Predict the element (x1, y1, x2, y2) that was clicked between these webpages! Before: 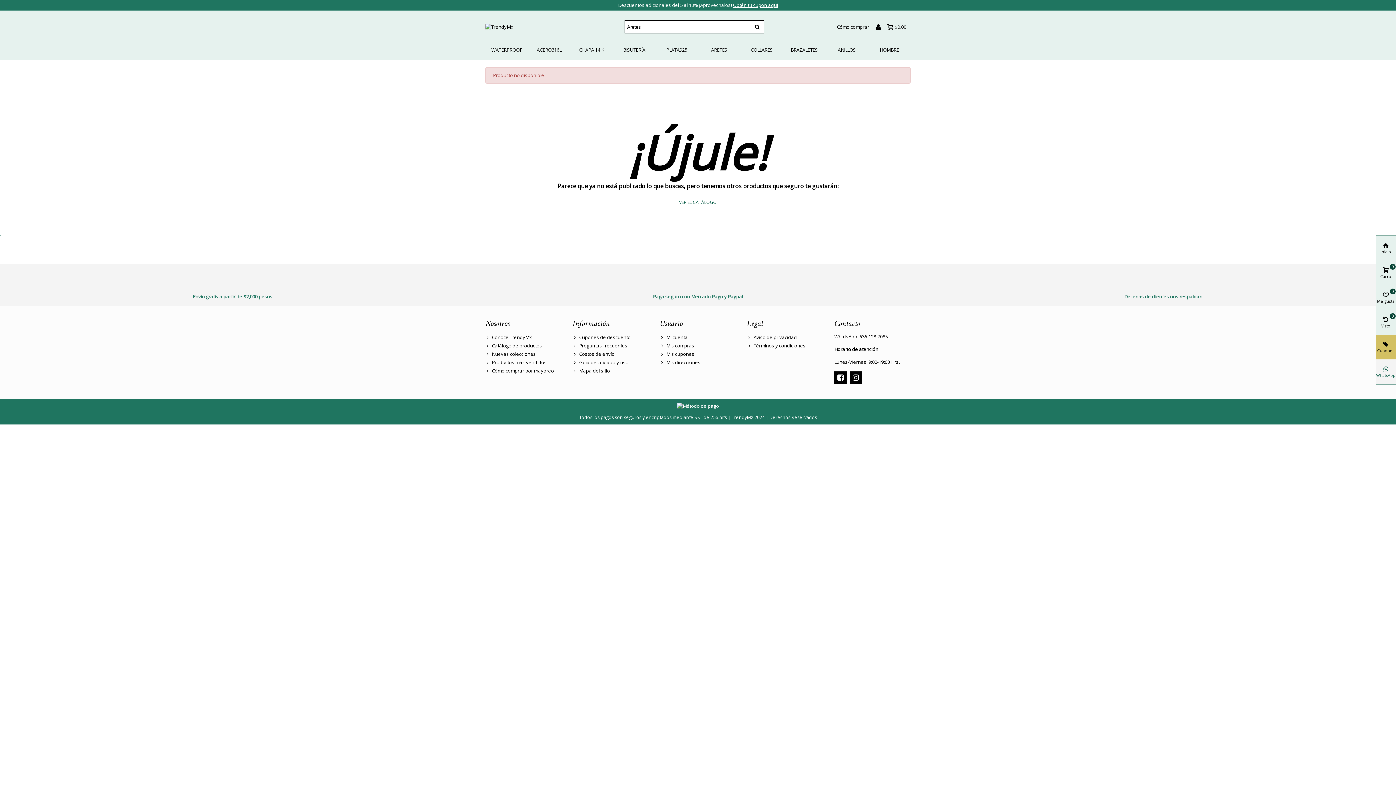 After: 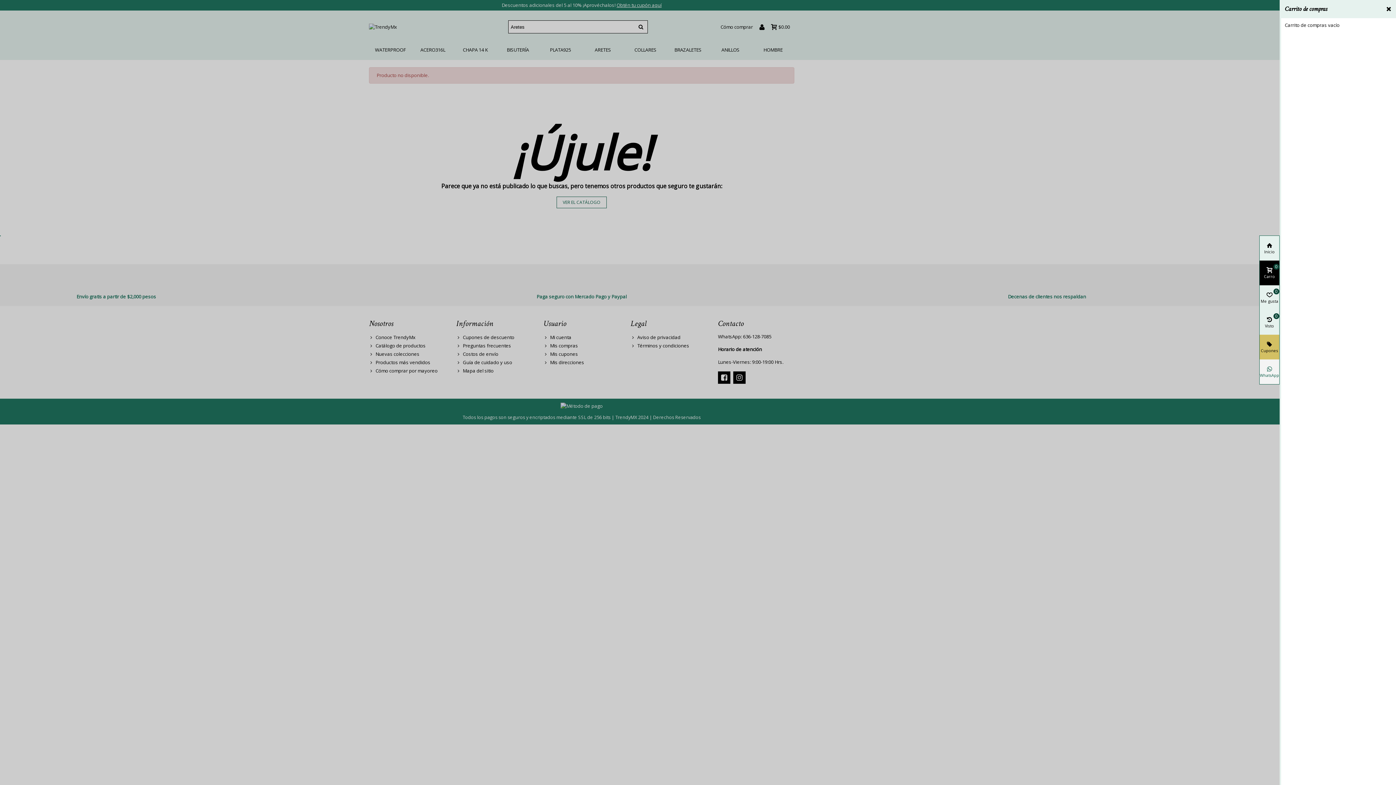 Action: bbox: (1376, 260, 1396, 285) label: Carro
0